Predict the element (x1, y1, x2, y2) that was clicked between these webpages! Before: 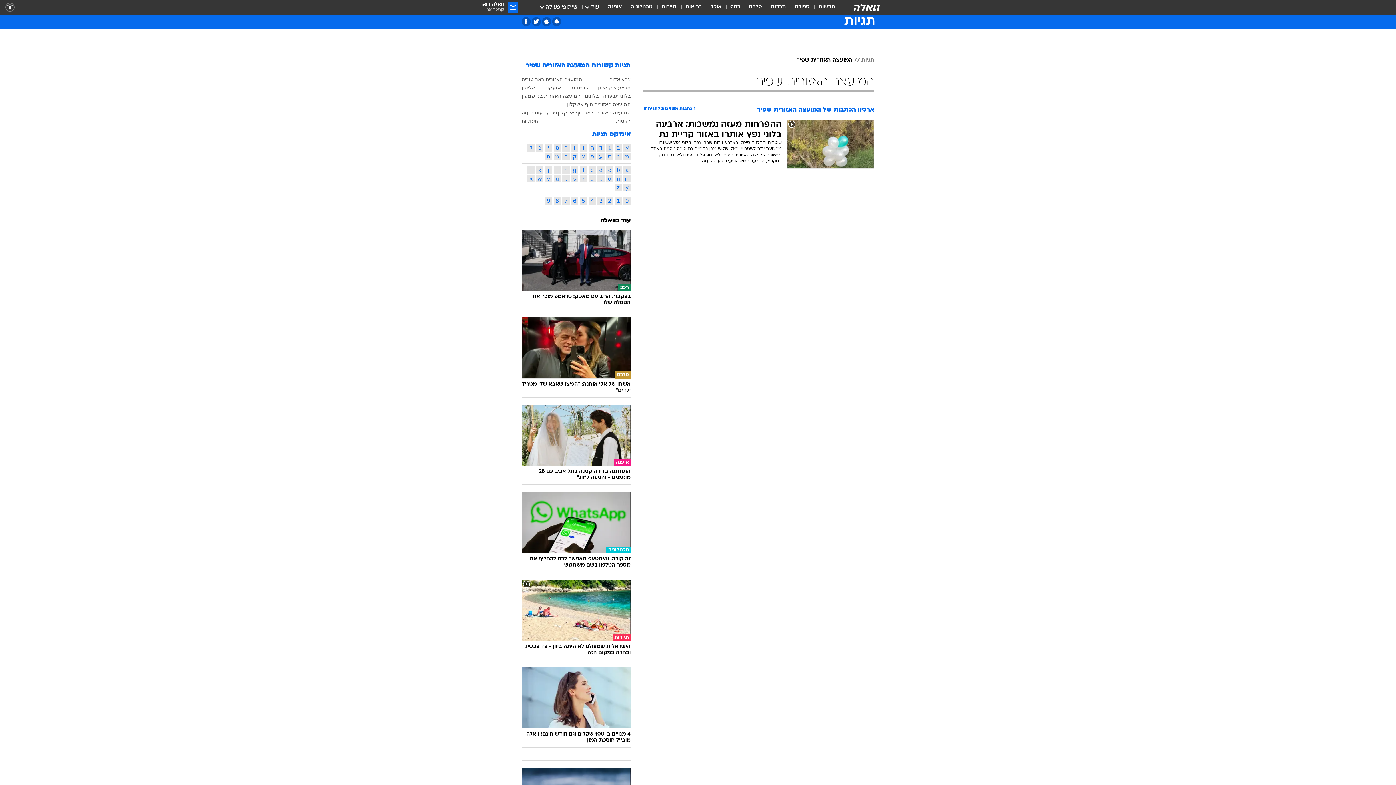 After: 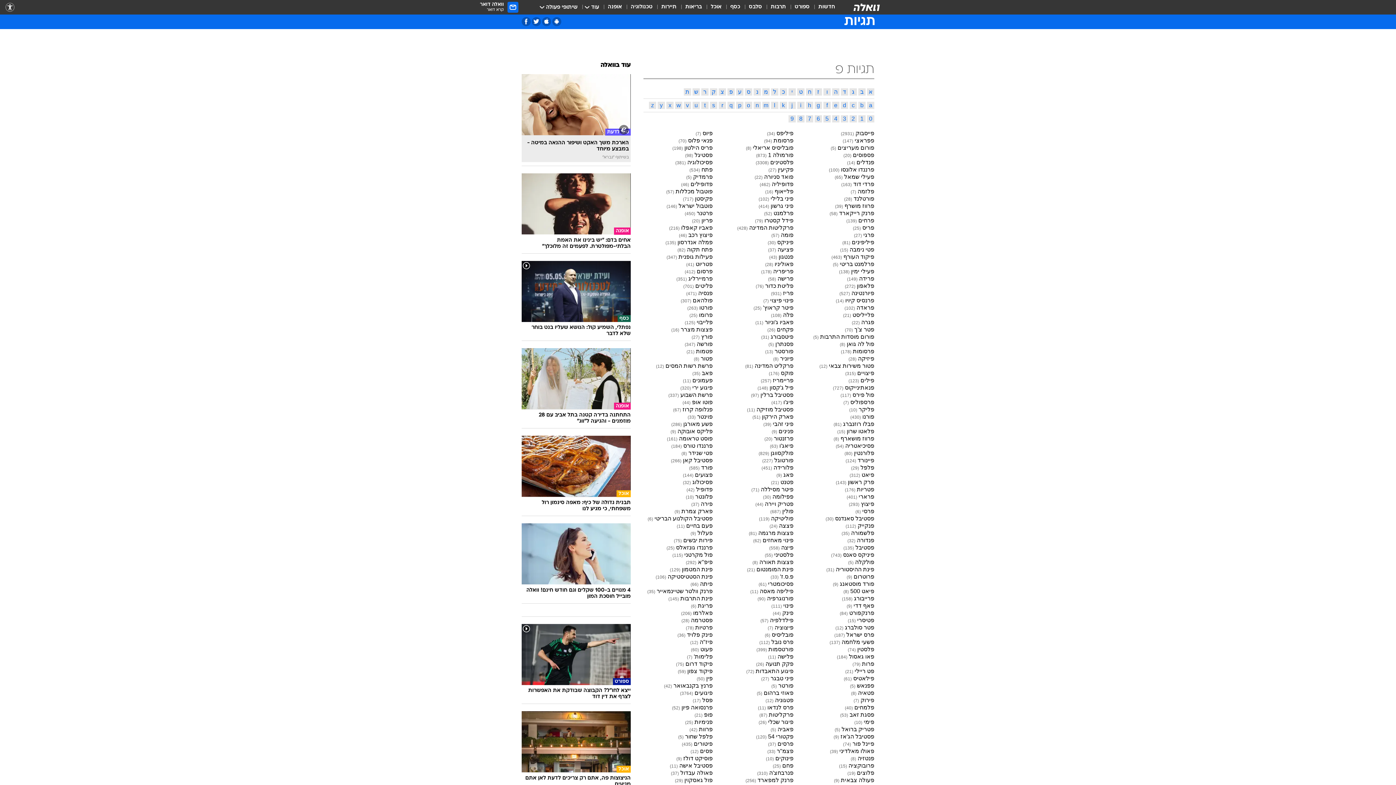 Action: label: פ bbox: (588, 153, 596, 160)